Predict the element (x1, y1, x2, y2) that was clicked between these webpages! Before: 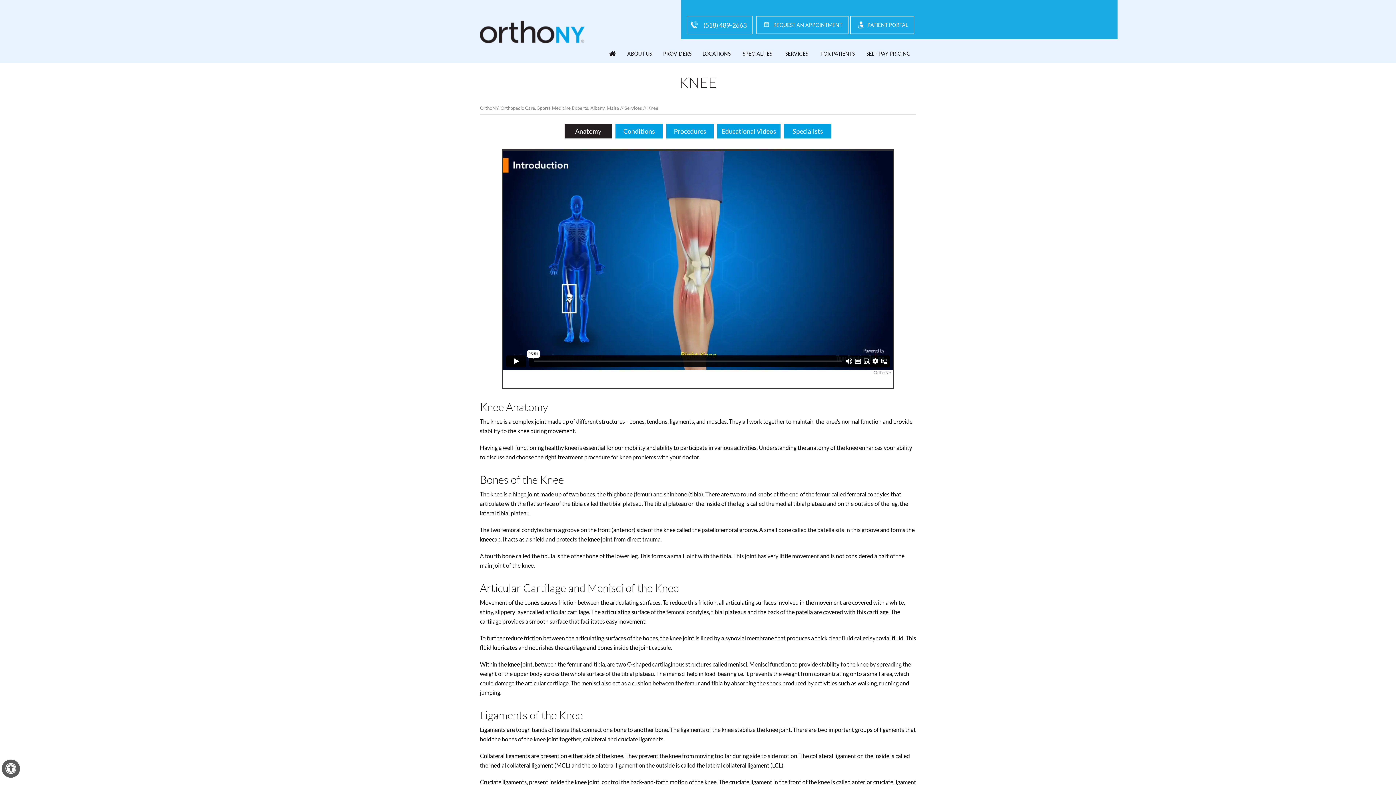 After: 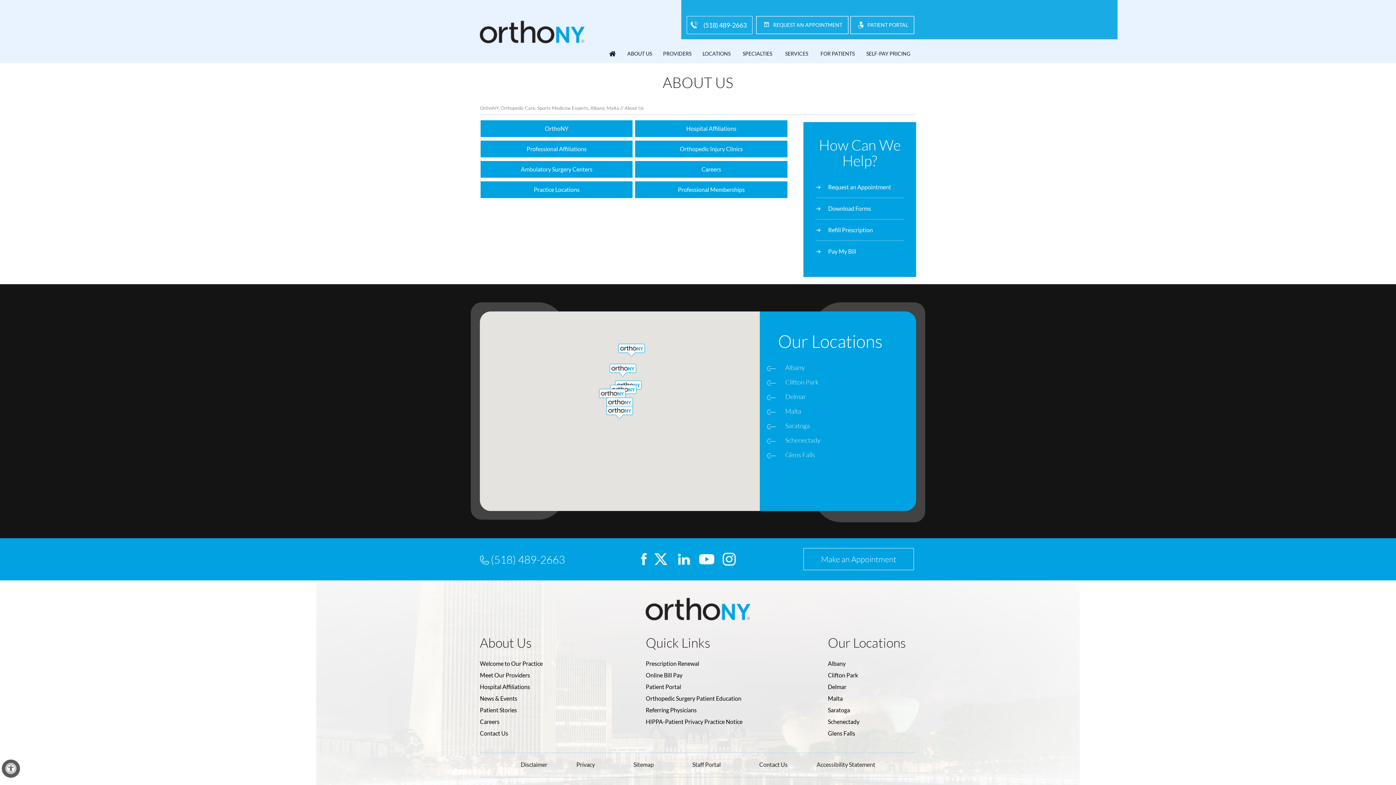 Action: bbox: (621, 44, 657, 63) label: ABOUT US